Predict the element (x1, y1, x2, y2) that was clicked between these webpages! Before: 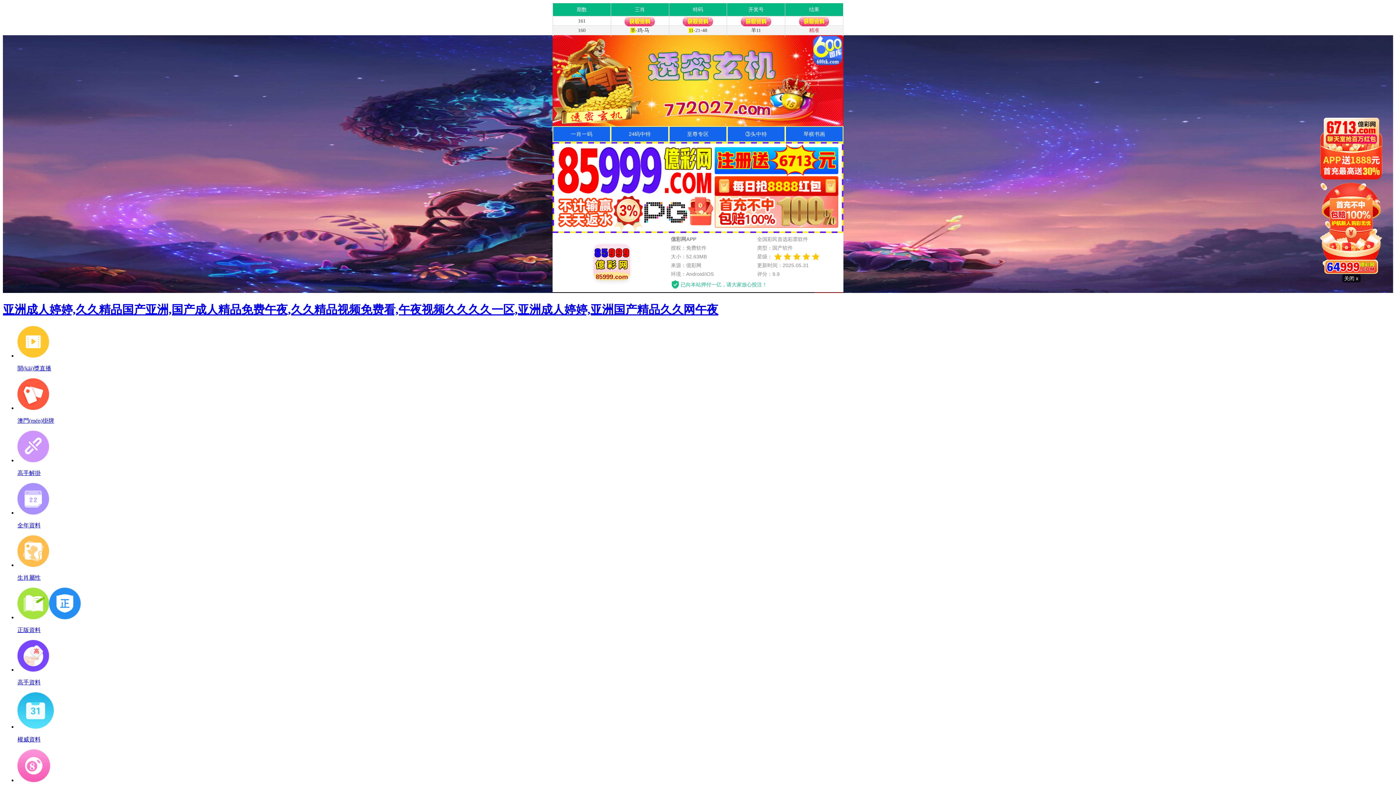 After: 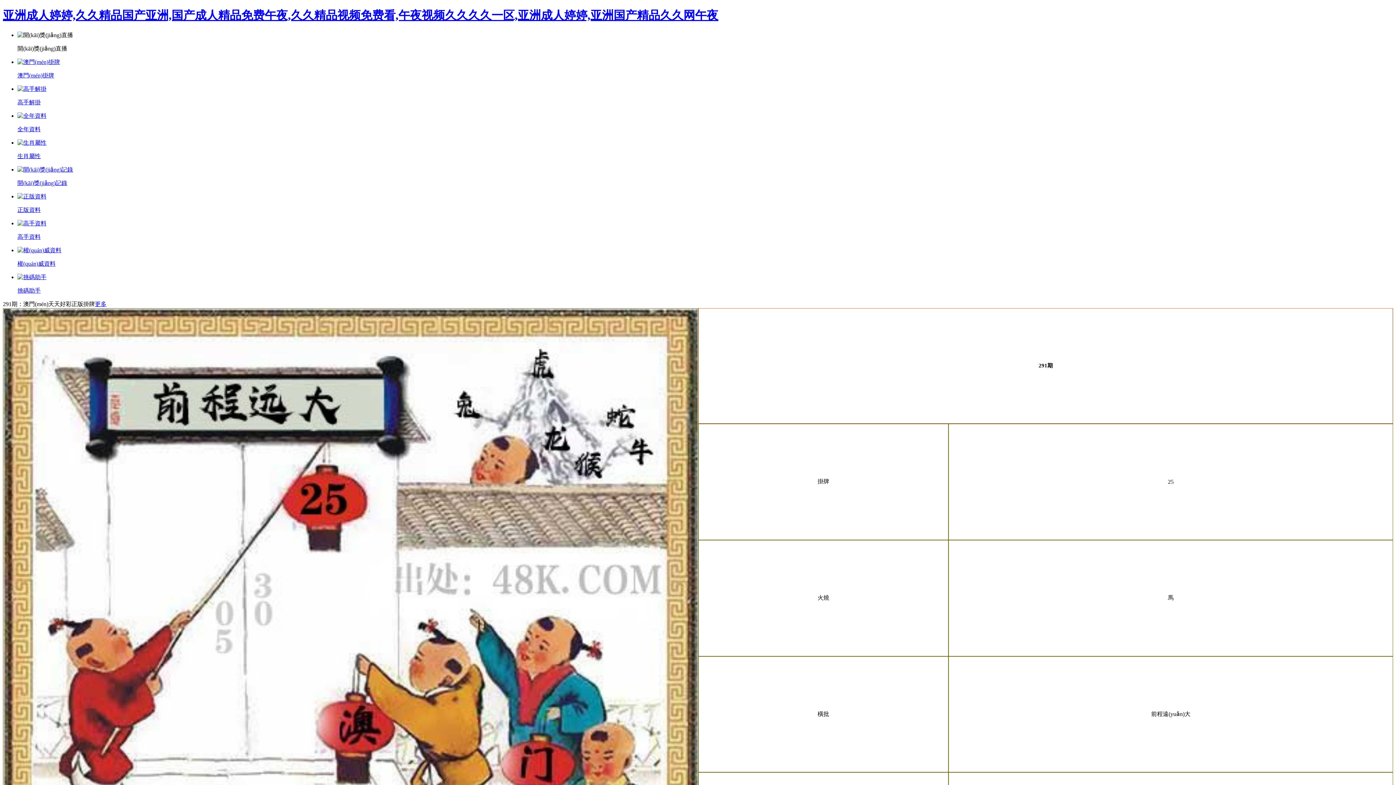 Action: bbox: (2, 303, 718, 316) label: 亚洲成人婷婷,久久精品国产亚洲,国产成人精品免费午夜,久久精品视频免费看,午夜视频久久久久一区,亚洲成人婷婷,亚洲国产精品久久网午夜